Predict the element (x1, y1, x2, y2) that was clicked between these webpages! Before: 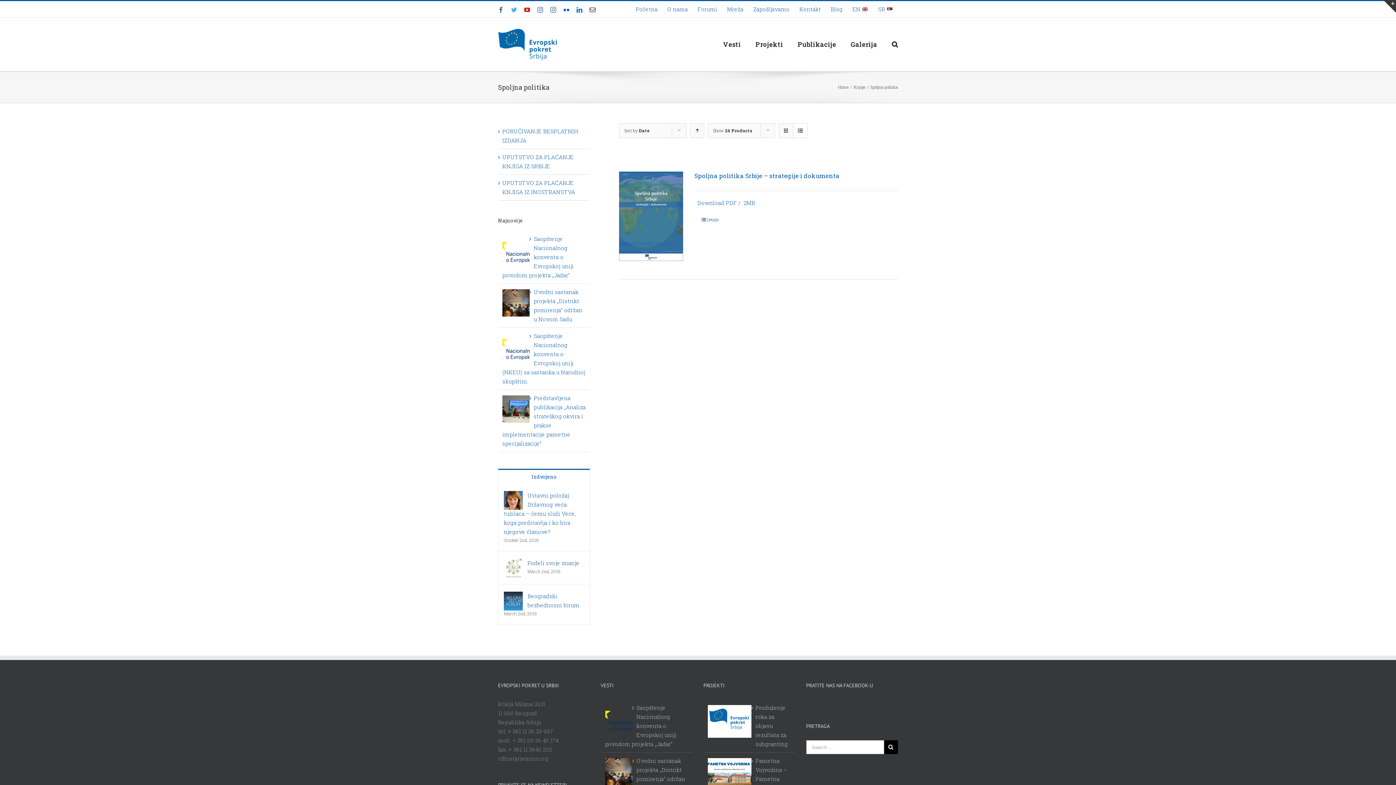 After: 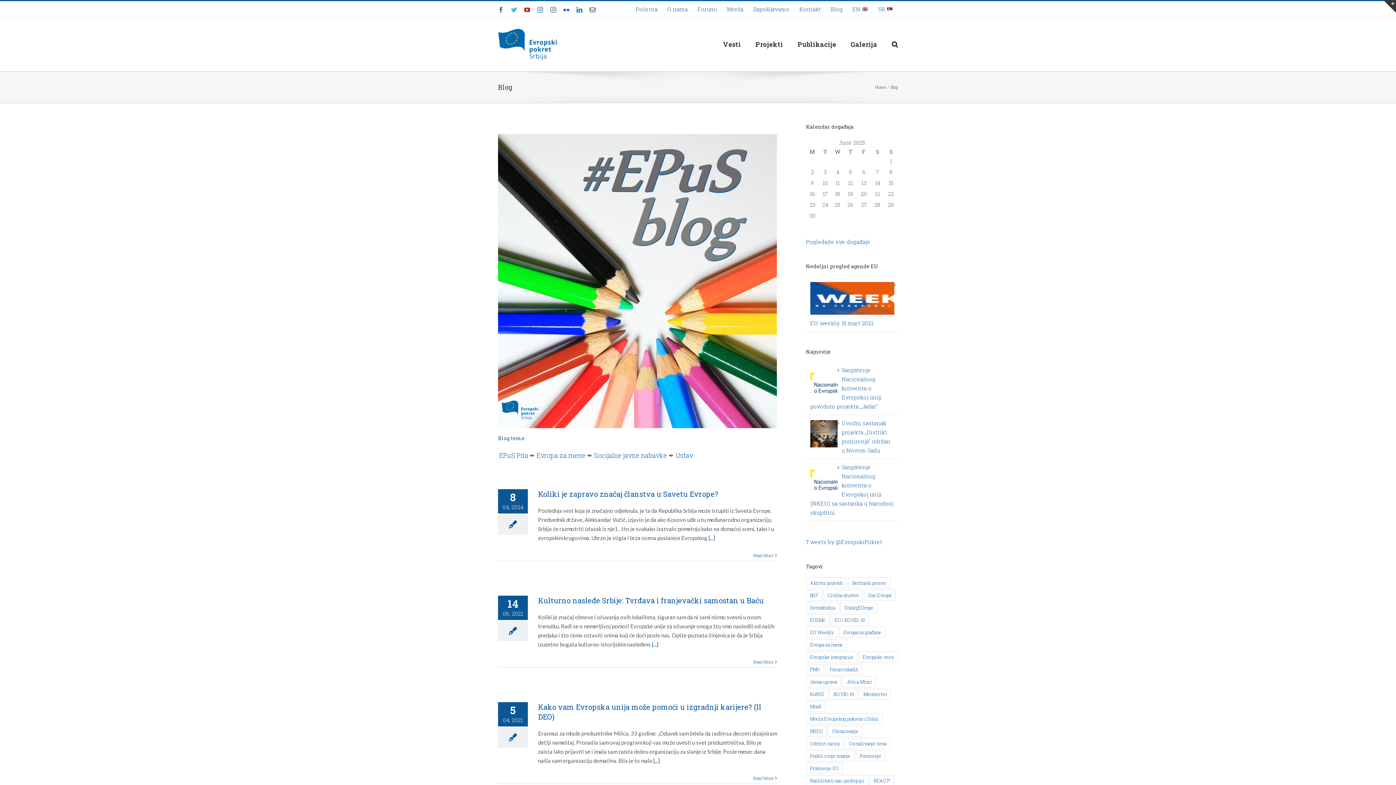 Action: label: Blog bbox: (826, 1, 847, 17)